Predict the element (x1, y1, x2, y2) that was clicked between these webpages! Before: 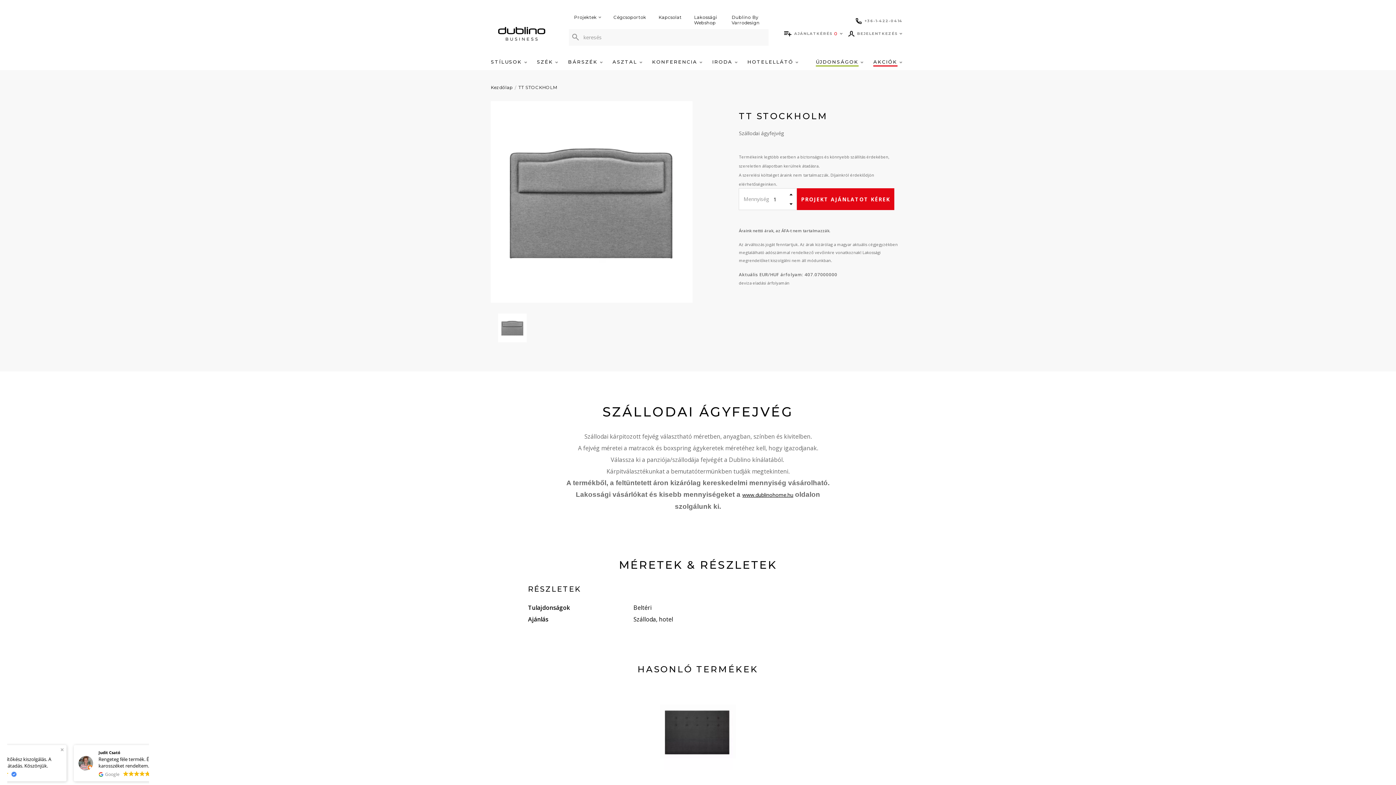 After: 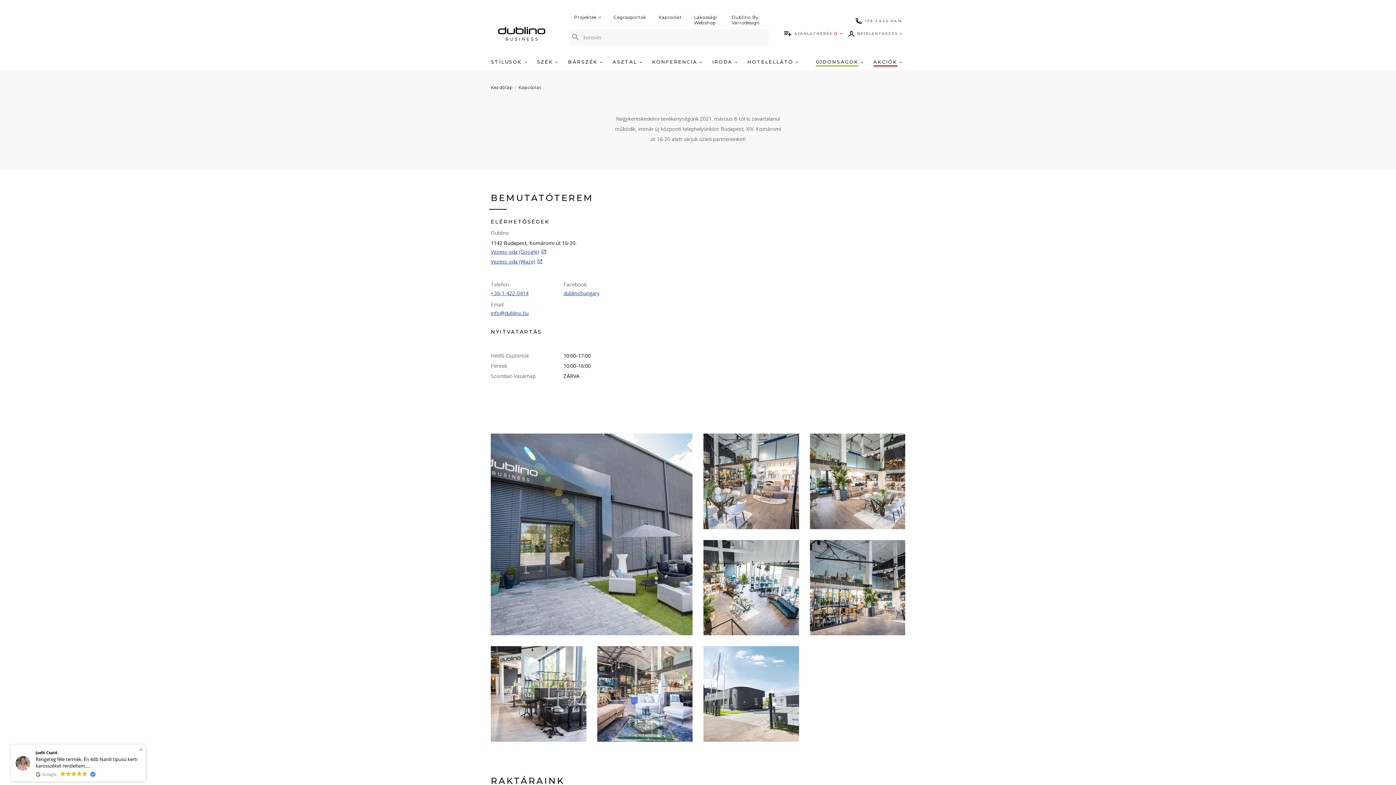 Action: label: Kapcsolat bbox: (653, 10, 686, 23)